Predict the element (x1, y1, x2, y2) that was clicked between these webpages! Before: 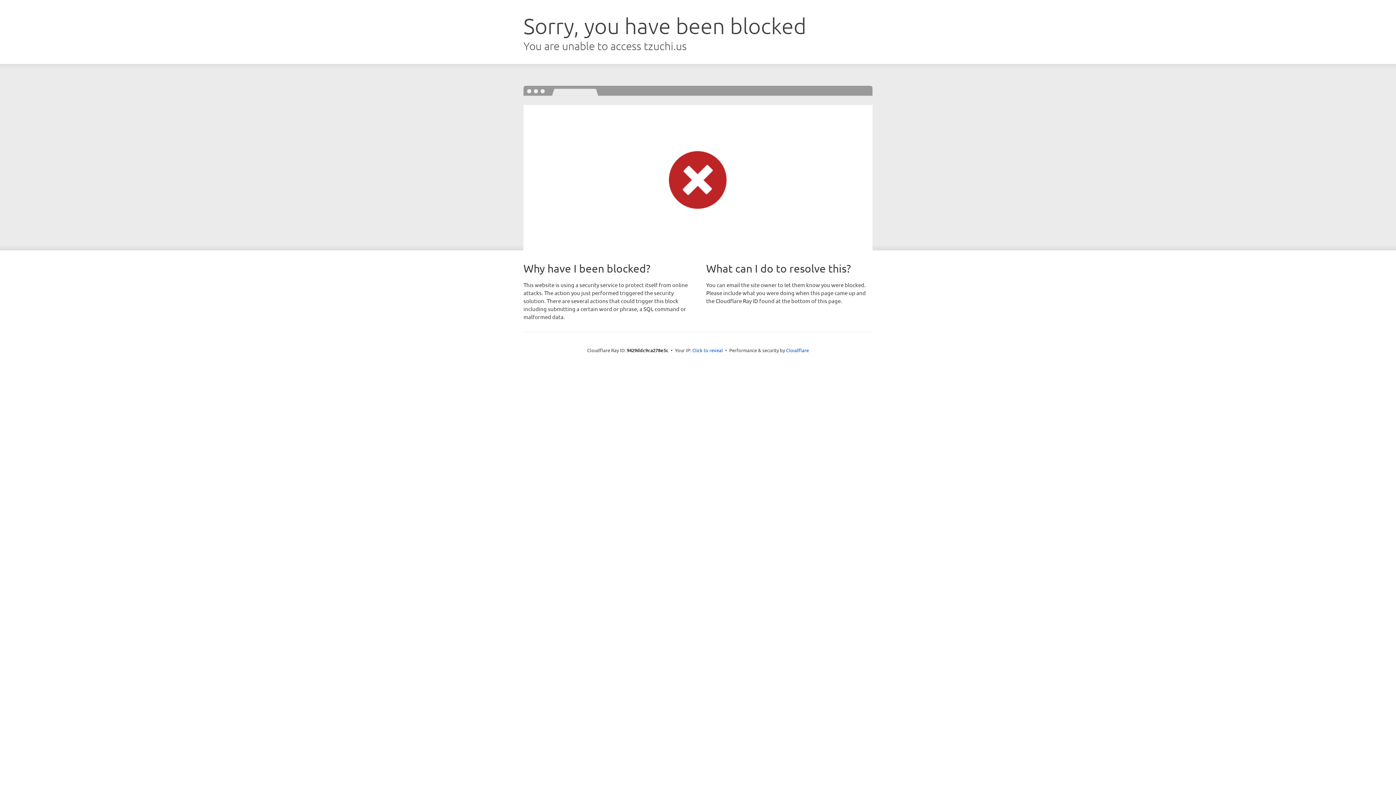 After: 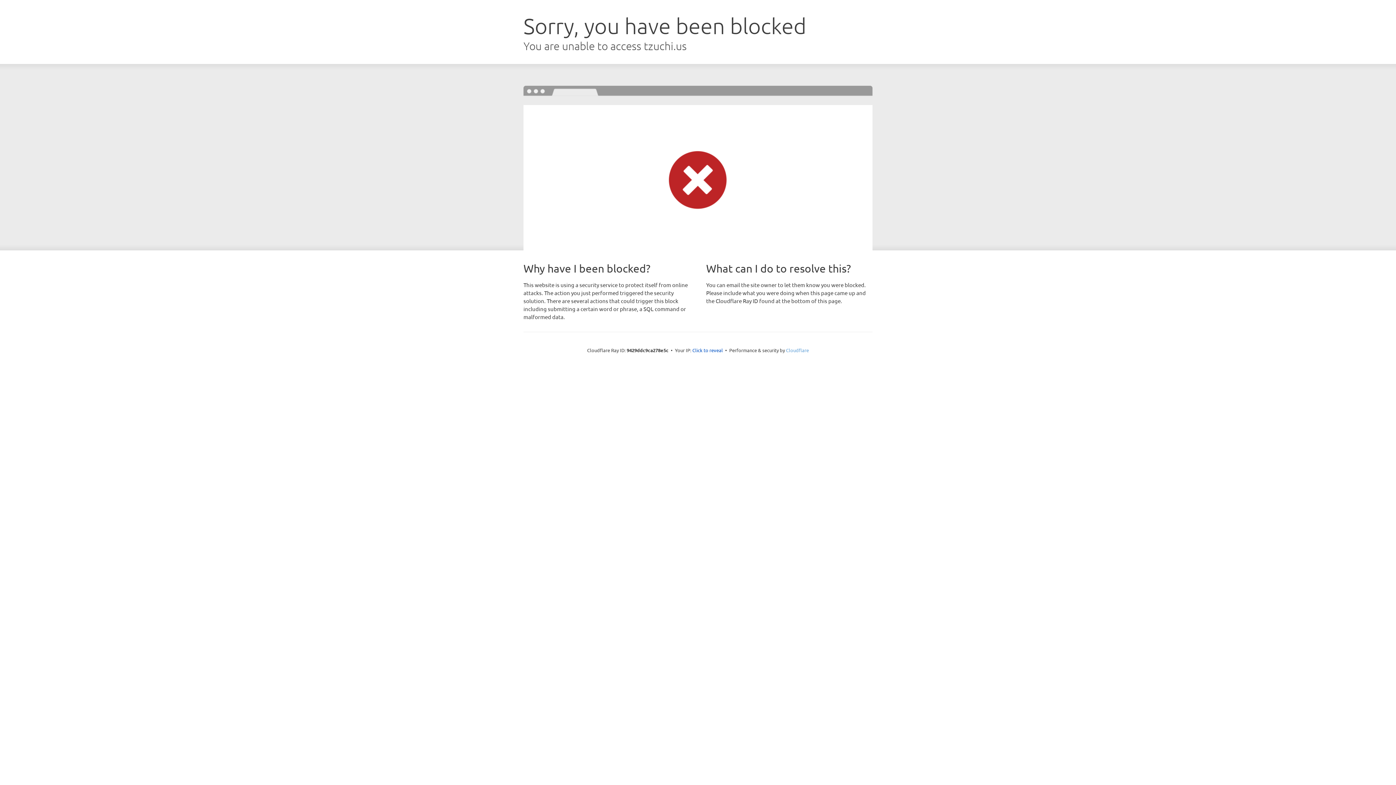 Action: label: Cloudflare bbox: (786, 347, 809, 353)